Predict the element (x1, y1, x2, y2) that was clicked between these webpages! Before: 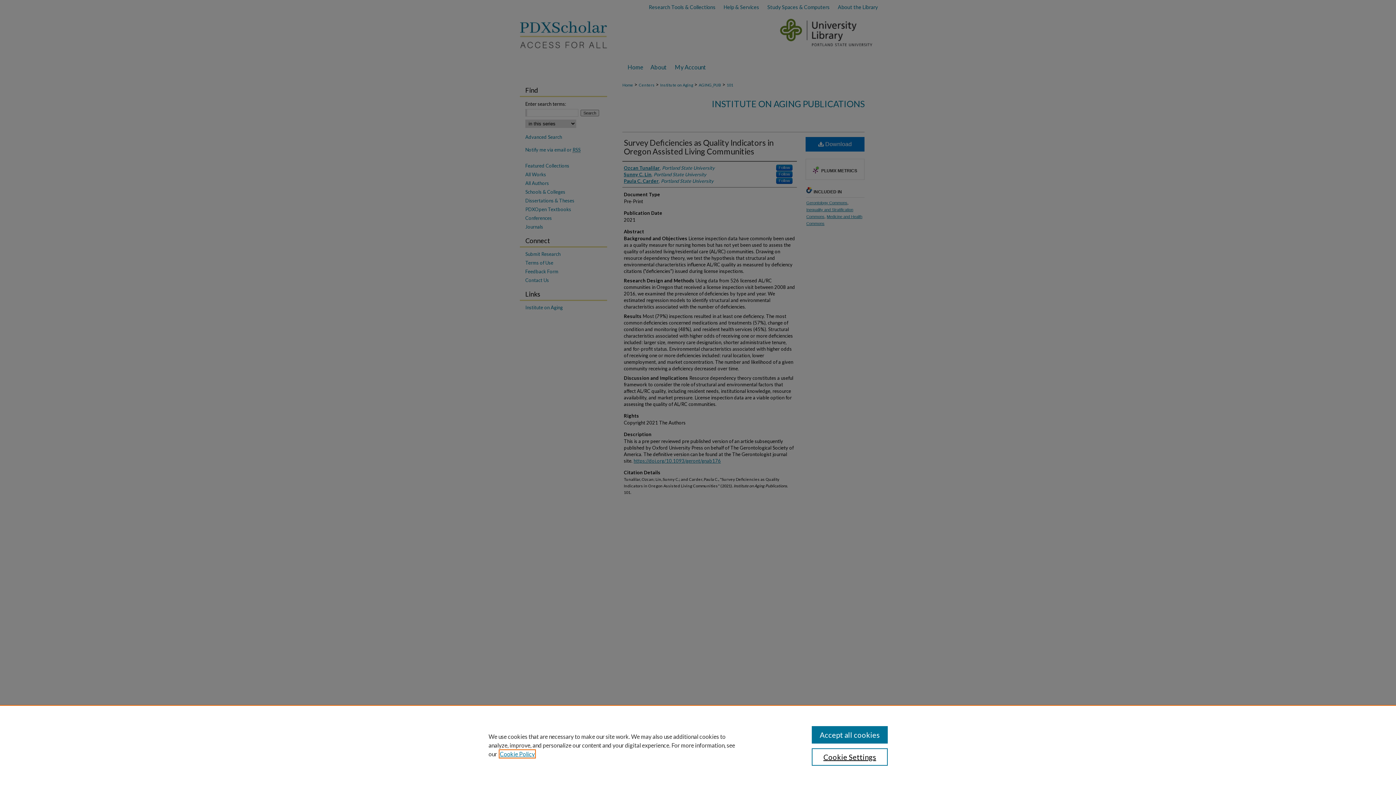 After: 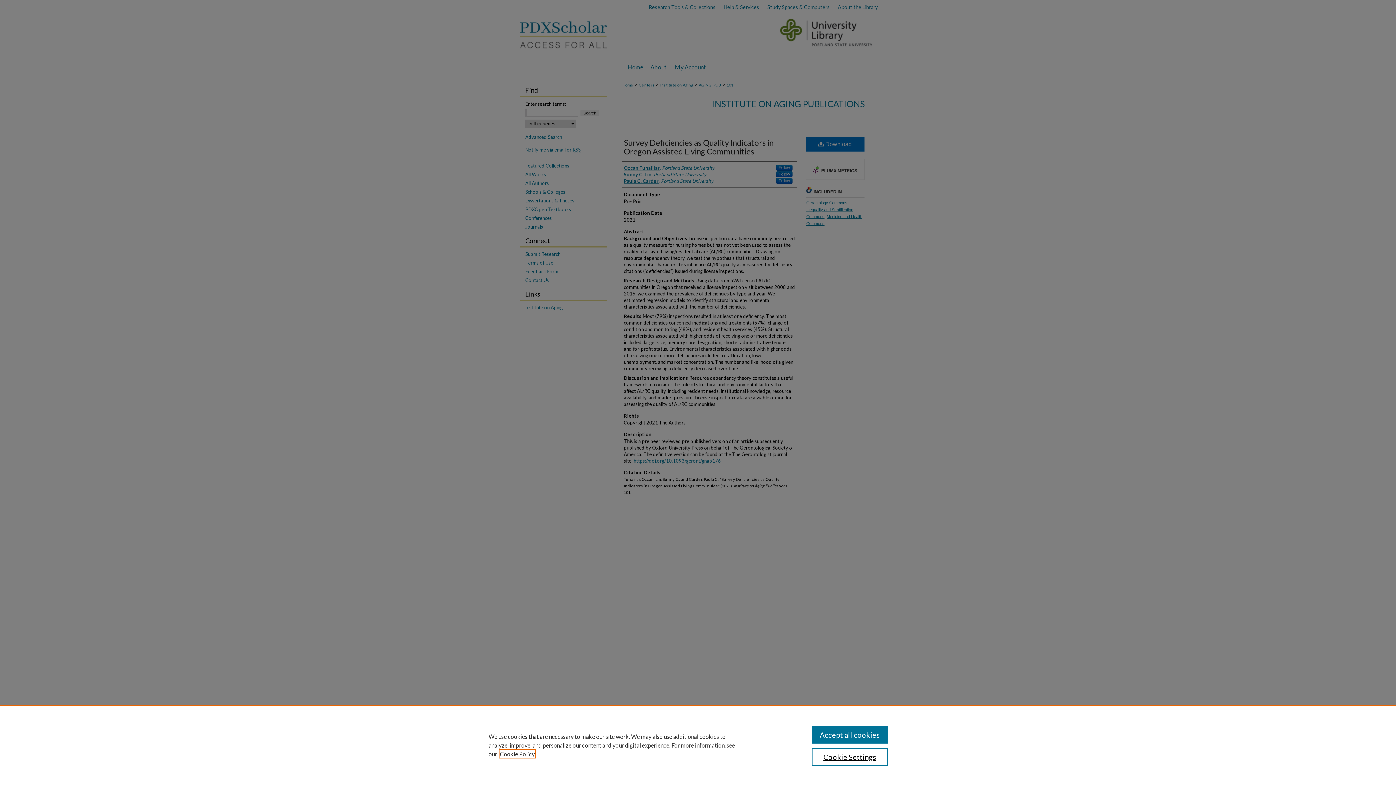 Action: label: , opens in a new tab bbox: (500, 750, 534, 757)